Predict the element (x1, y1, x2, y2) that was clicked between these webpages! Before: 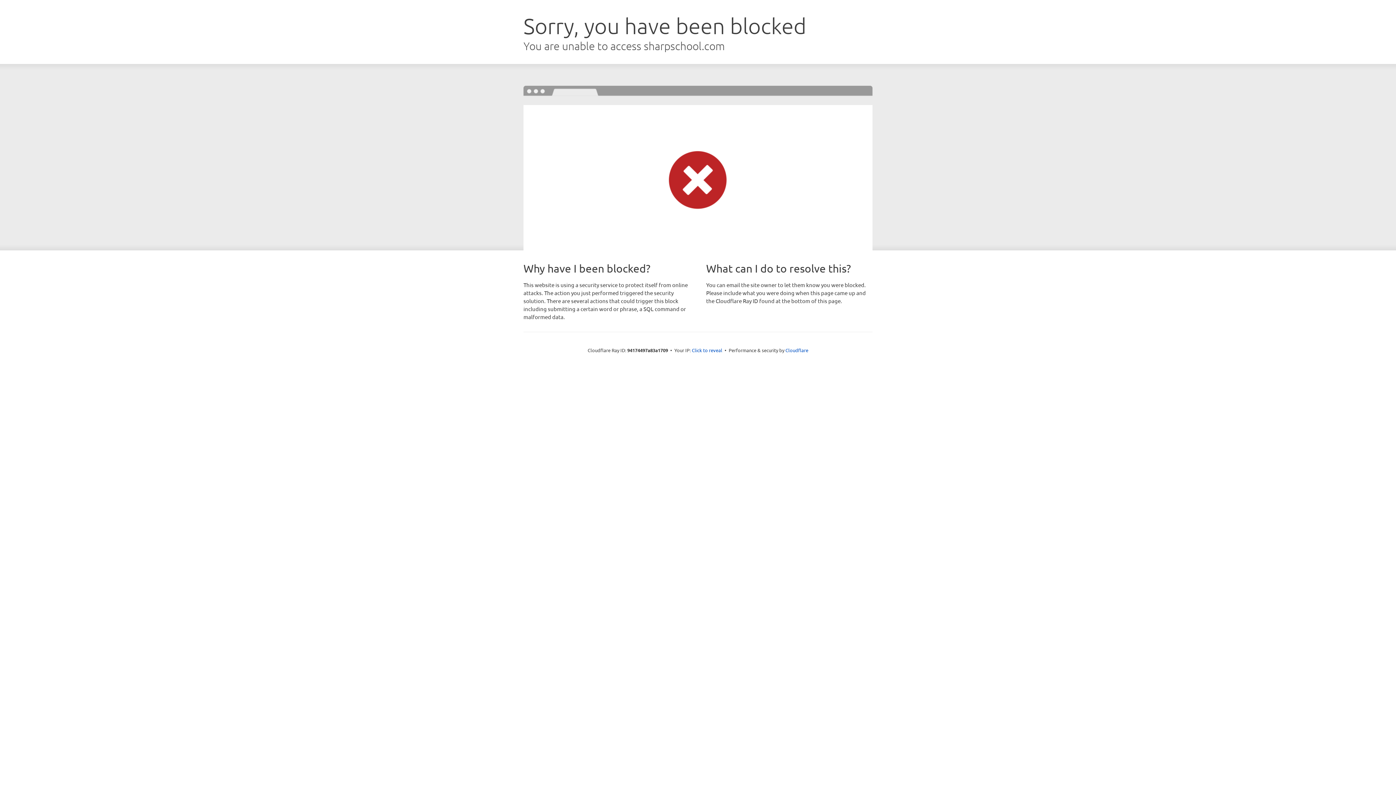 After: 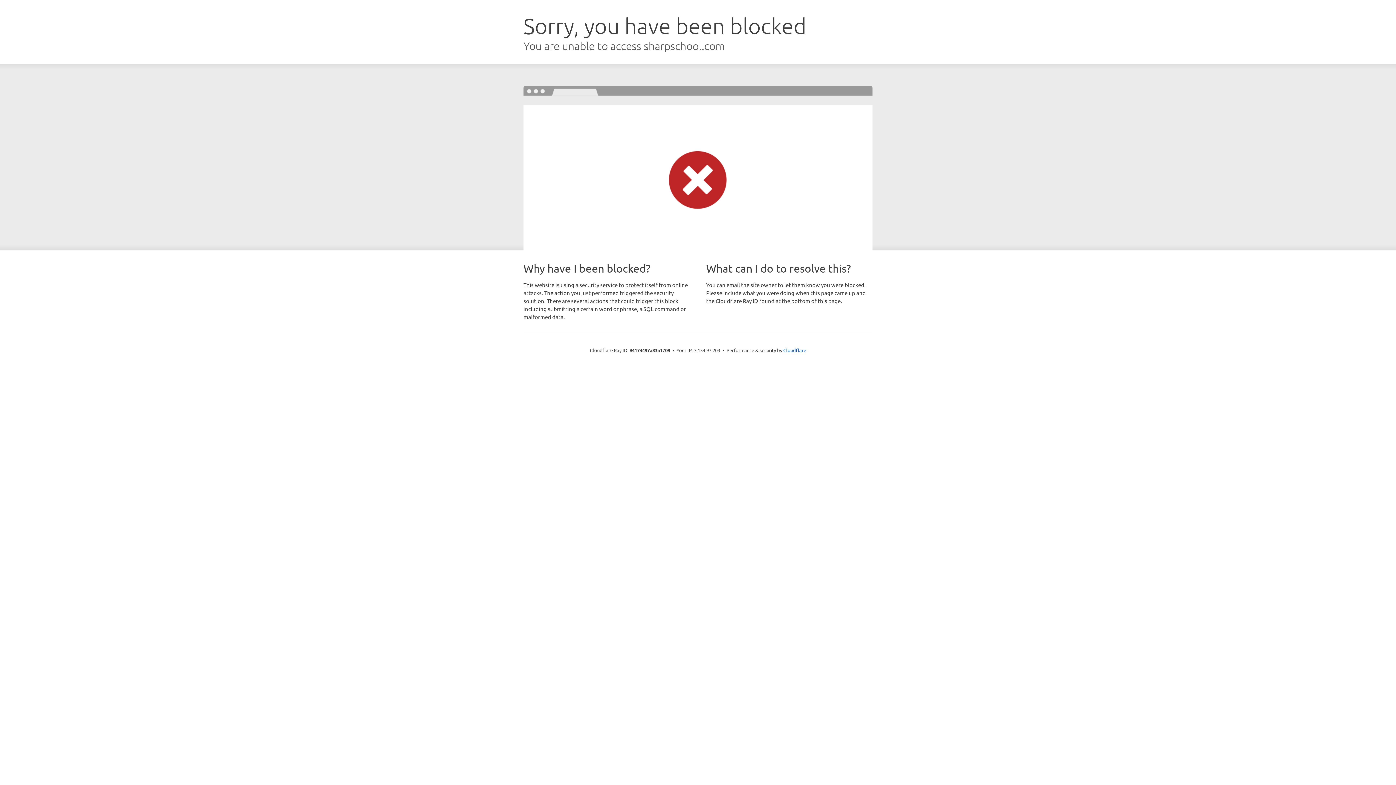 Action: label: Click to reveal bbox: (692, 346, 722, 353)